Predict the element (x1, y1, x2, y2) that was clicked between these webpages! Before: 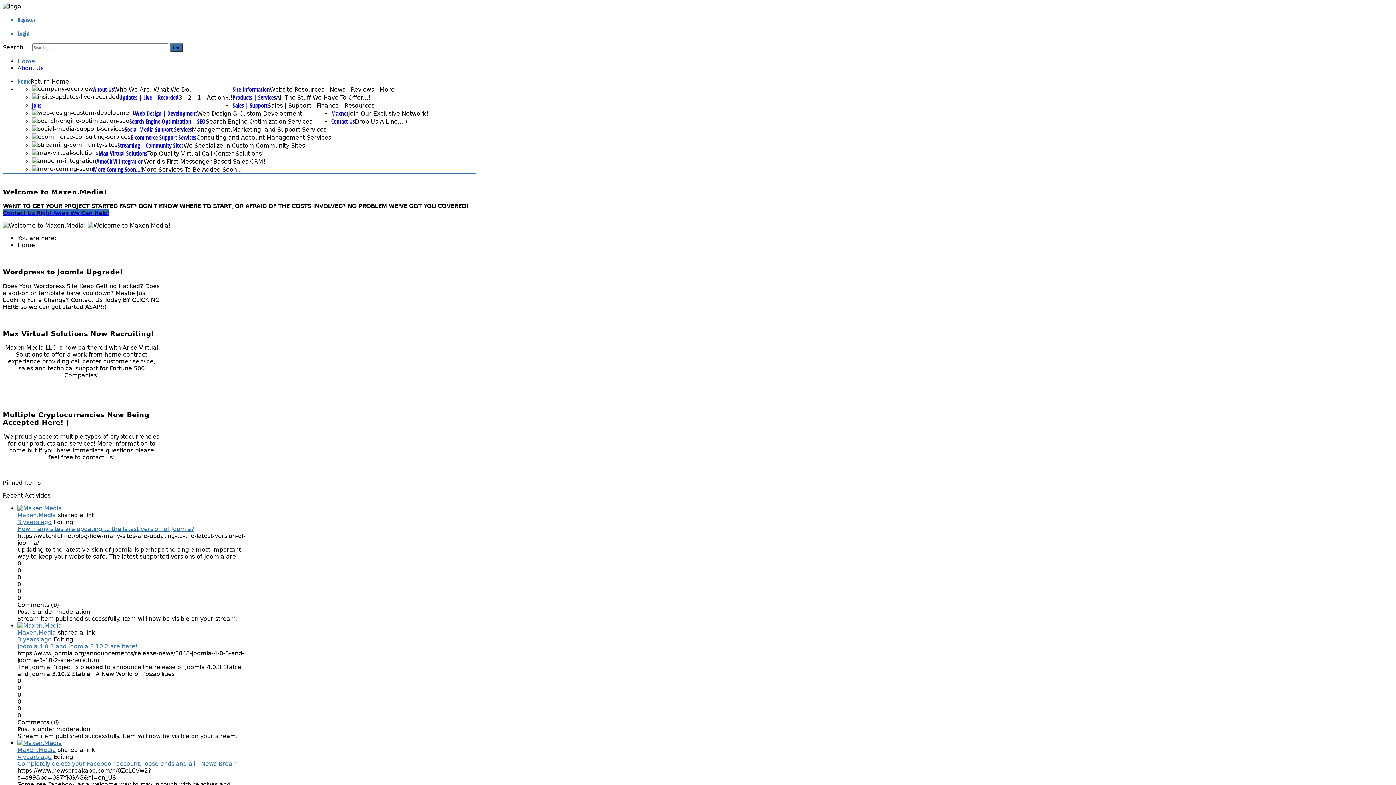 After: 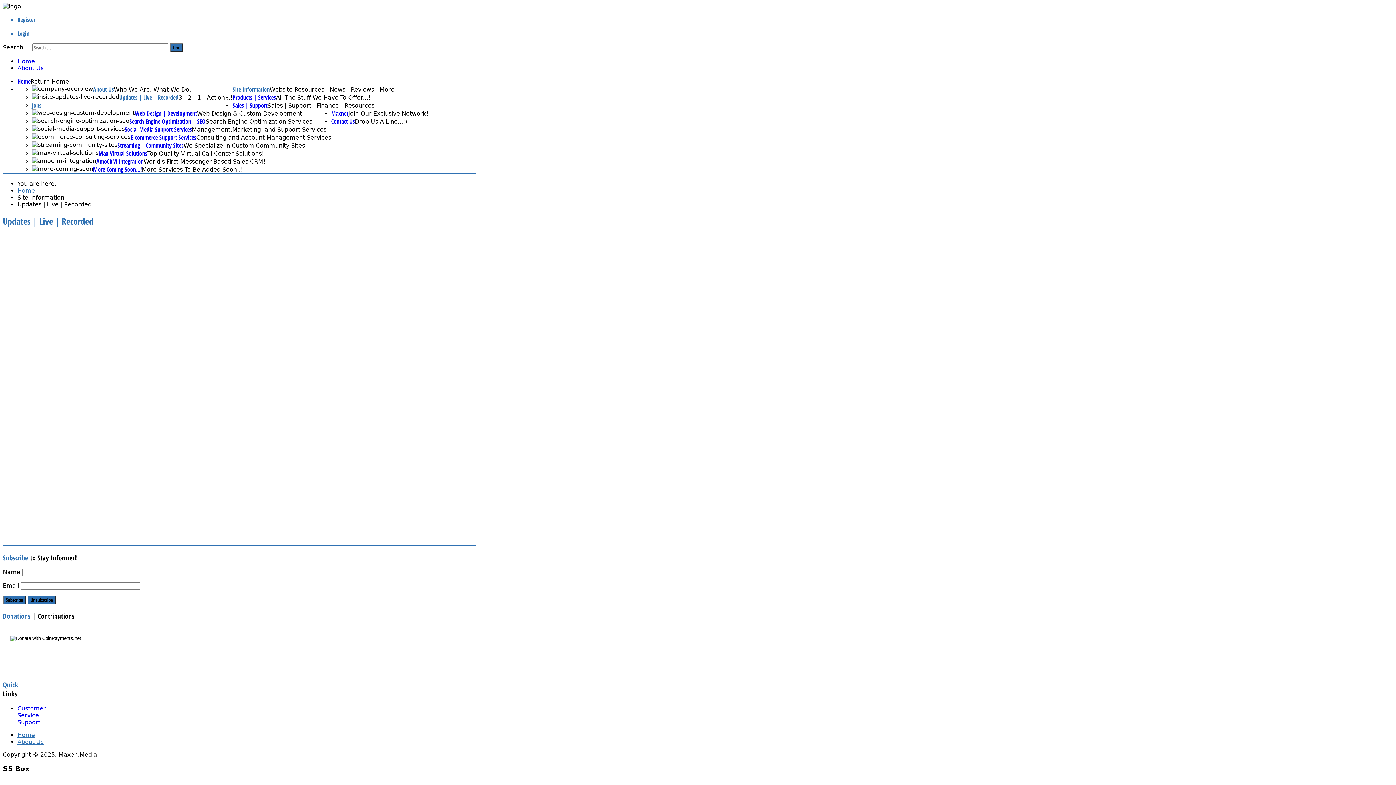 Action: bbox: (119, 93, 178, 101) label: Updates | Live | Recorded